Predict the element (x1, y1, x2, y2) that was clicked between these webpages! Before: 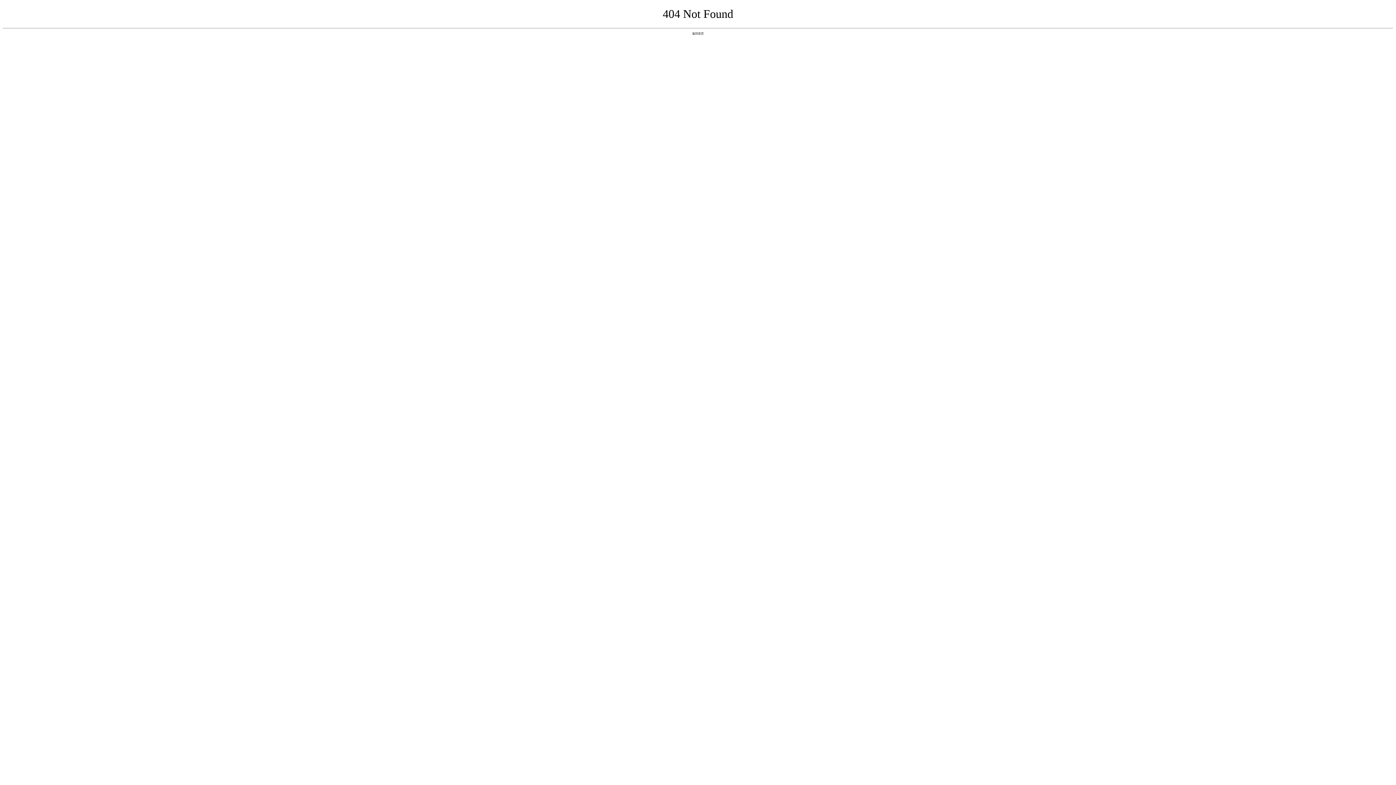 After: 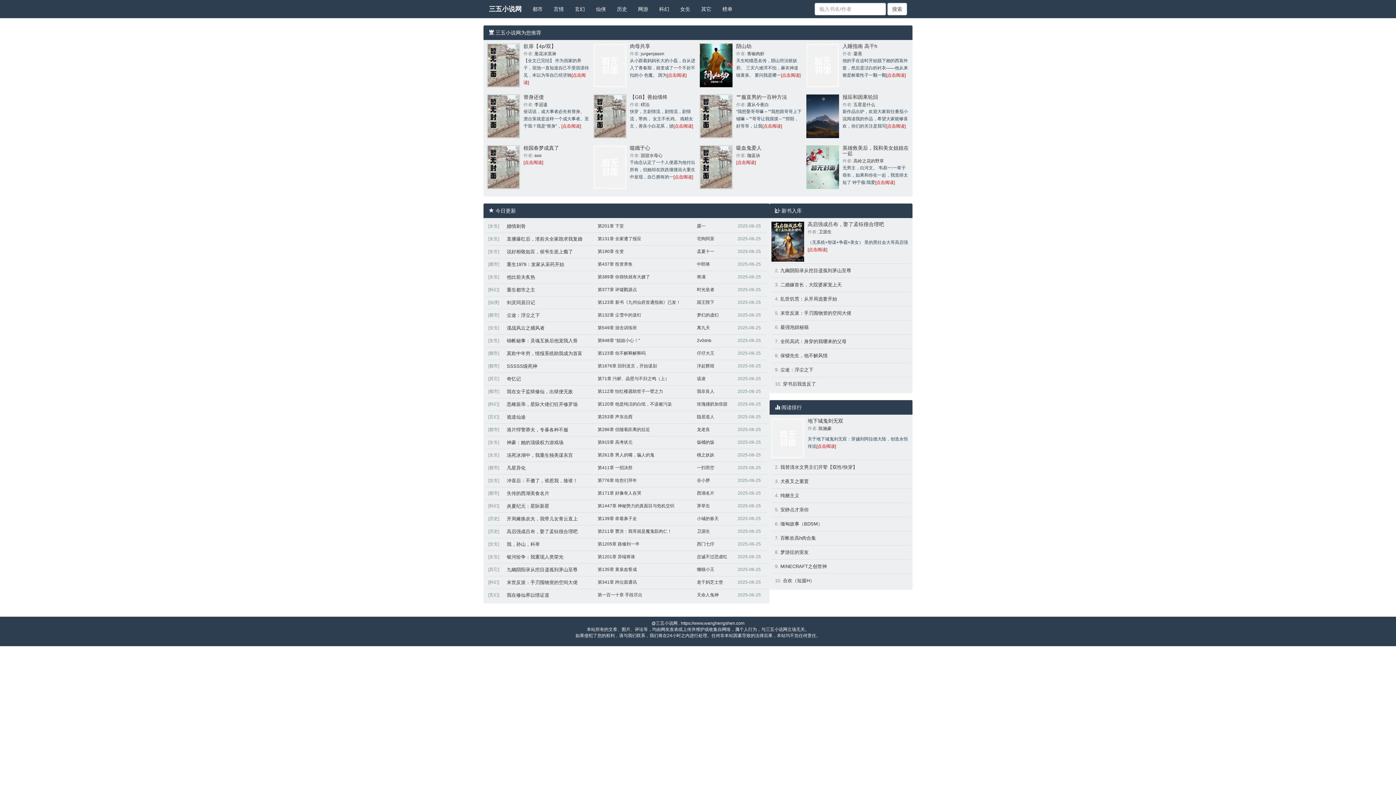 Action: bbox: (692, 31, 704, 35) label: 返回首页